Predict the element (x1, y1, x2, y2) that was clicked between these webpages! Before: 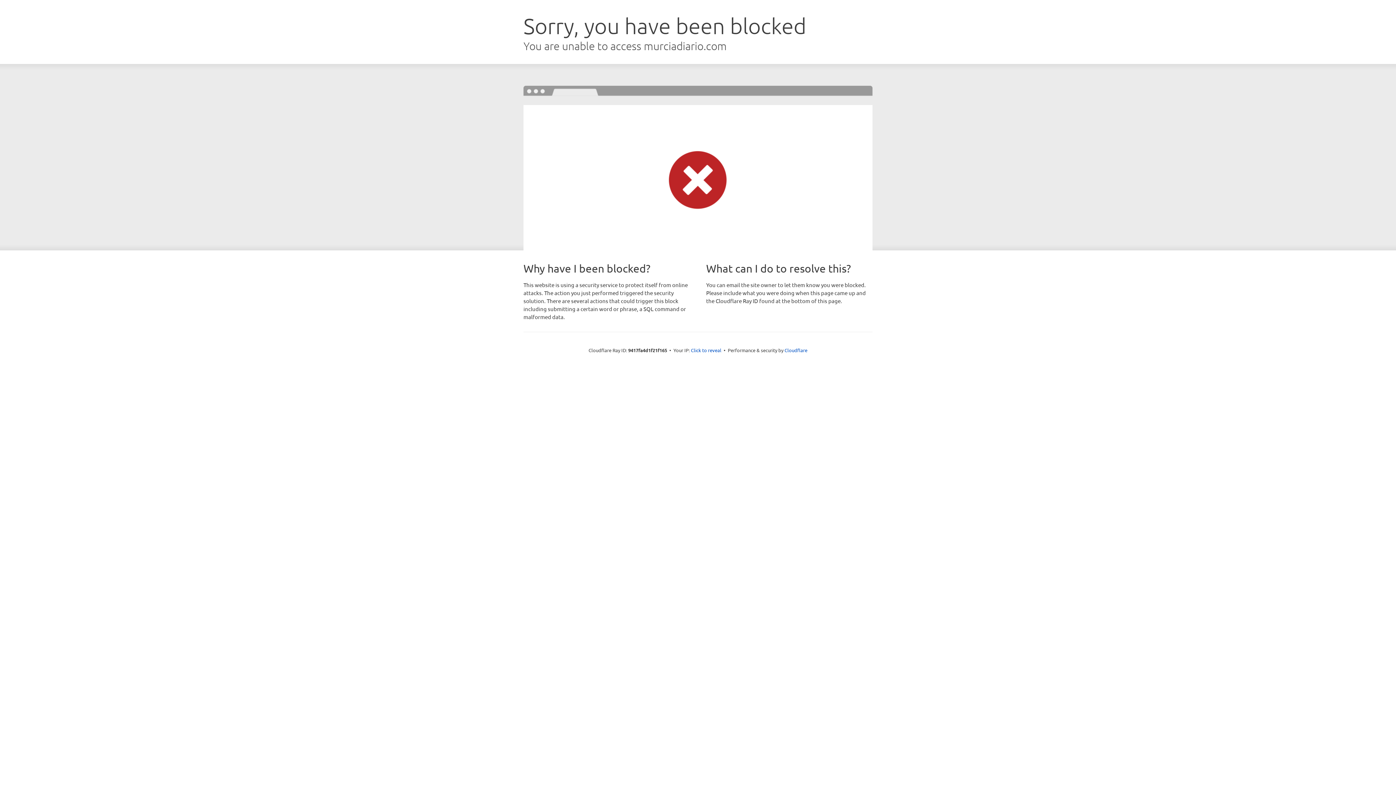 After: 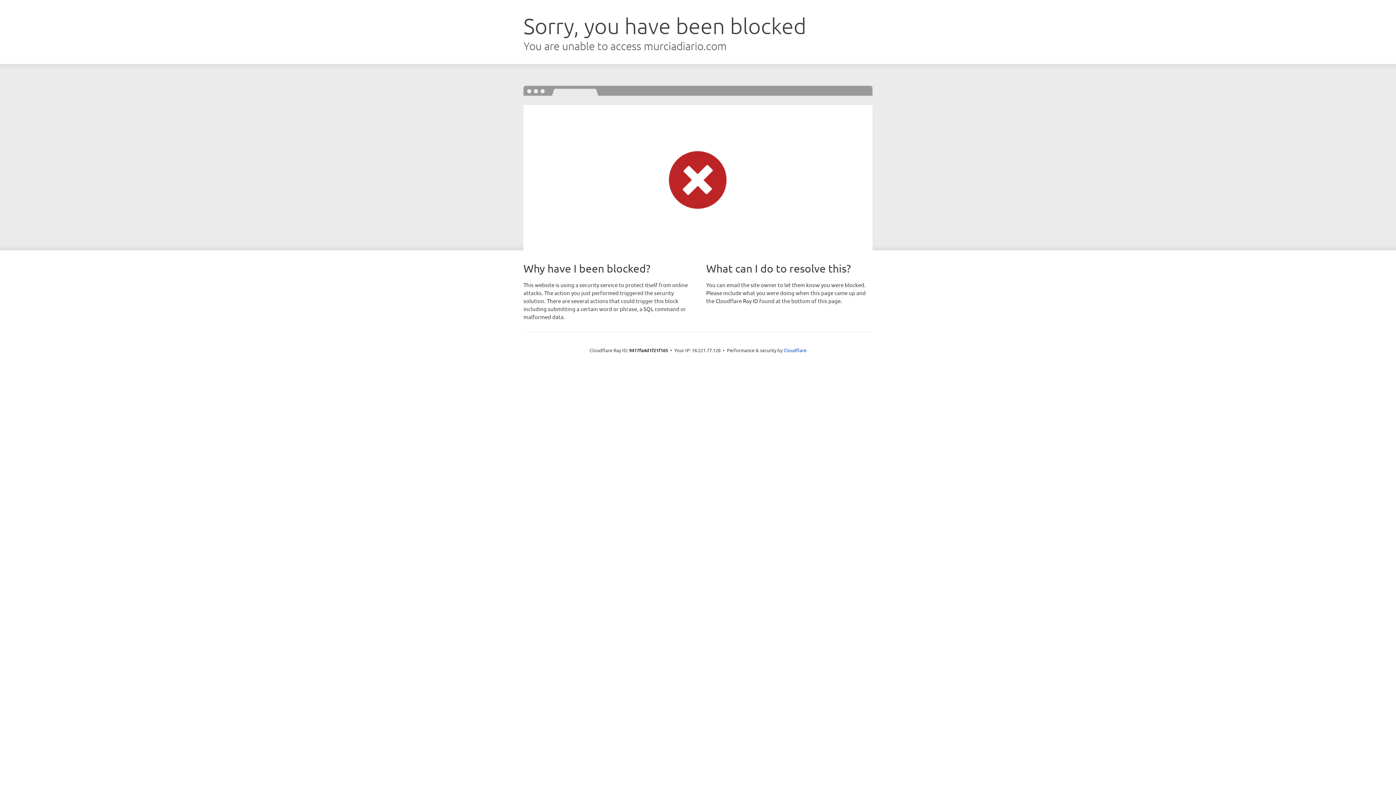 Action: label: Click to reveal bbox: (691, 346, 721, 353)